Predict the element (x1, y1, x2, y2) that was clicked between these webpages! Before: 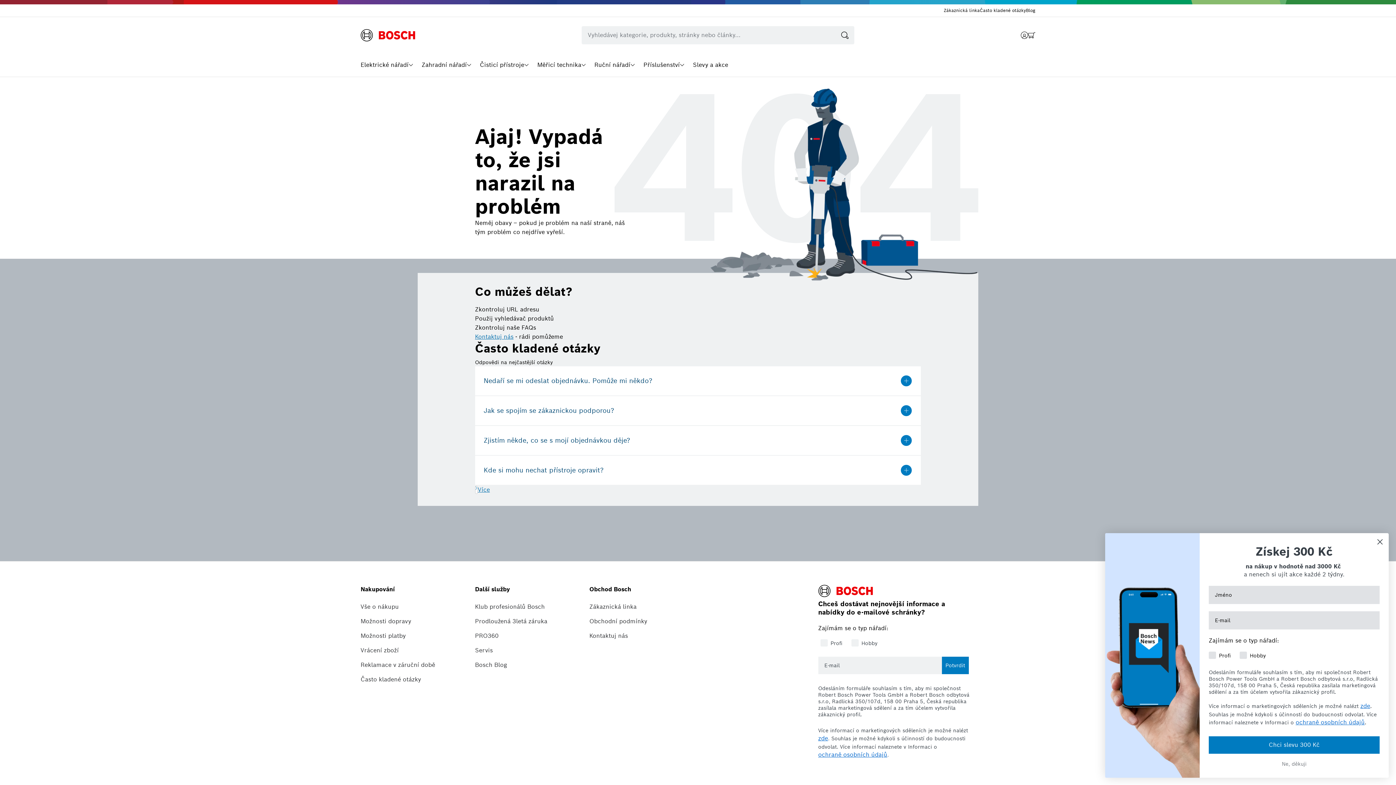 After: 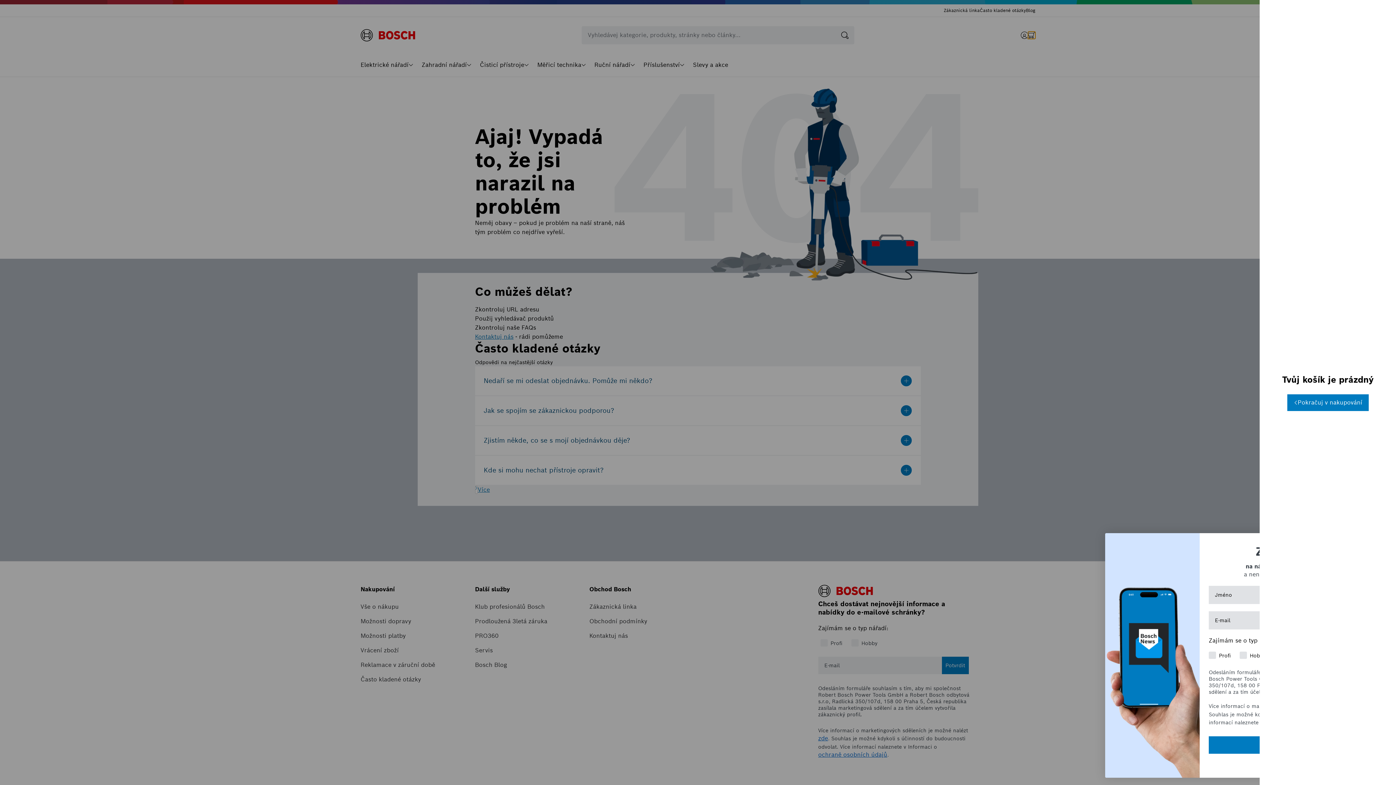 Action: bbox: (1028, 31, 1035, 38) label: Otevřít košík